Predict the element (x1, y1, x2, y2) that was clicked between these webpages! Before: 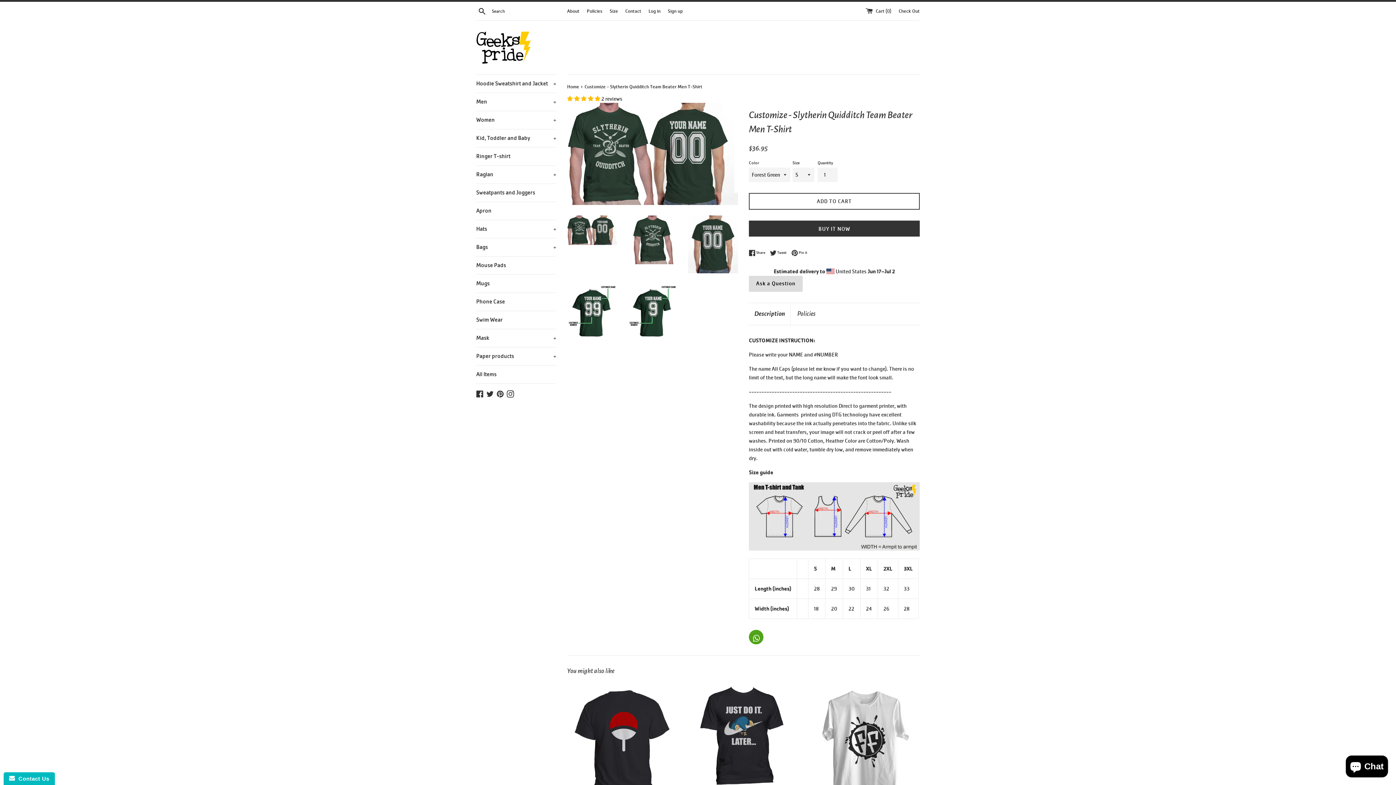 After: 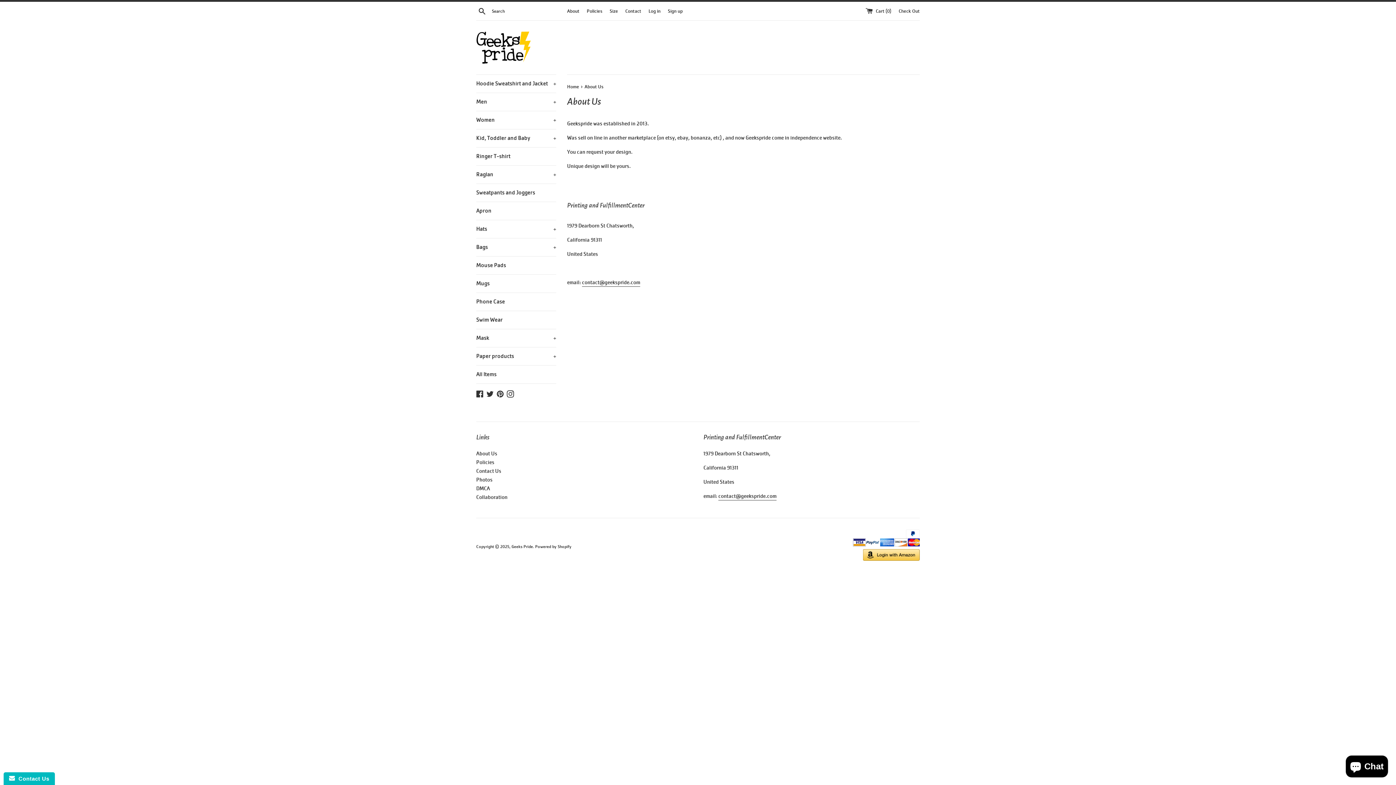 Action: bbox: (567, 7, 579, 14) label: About